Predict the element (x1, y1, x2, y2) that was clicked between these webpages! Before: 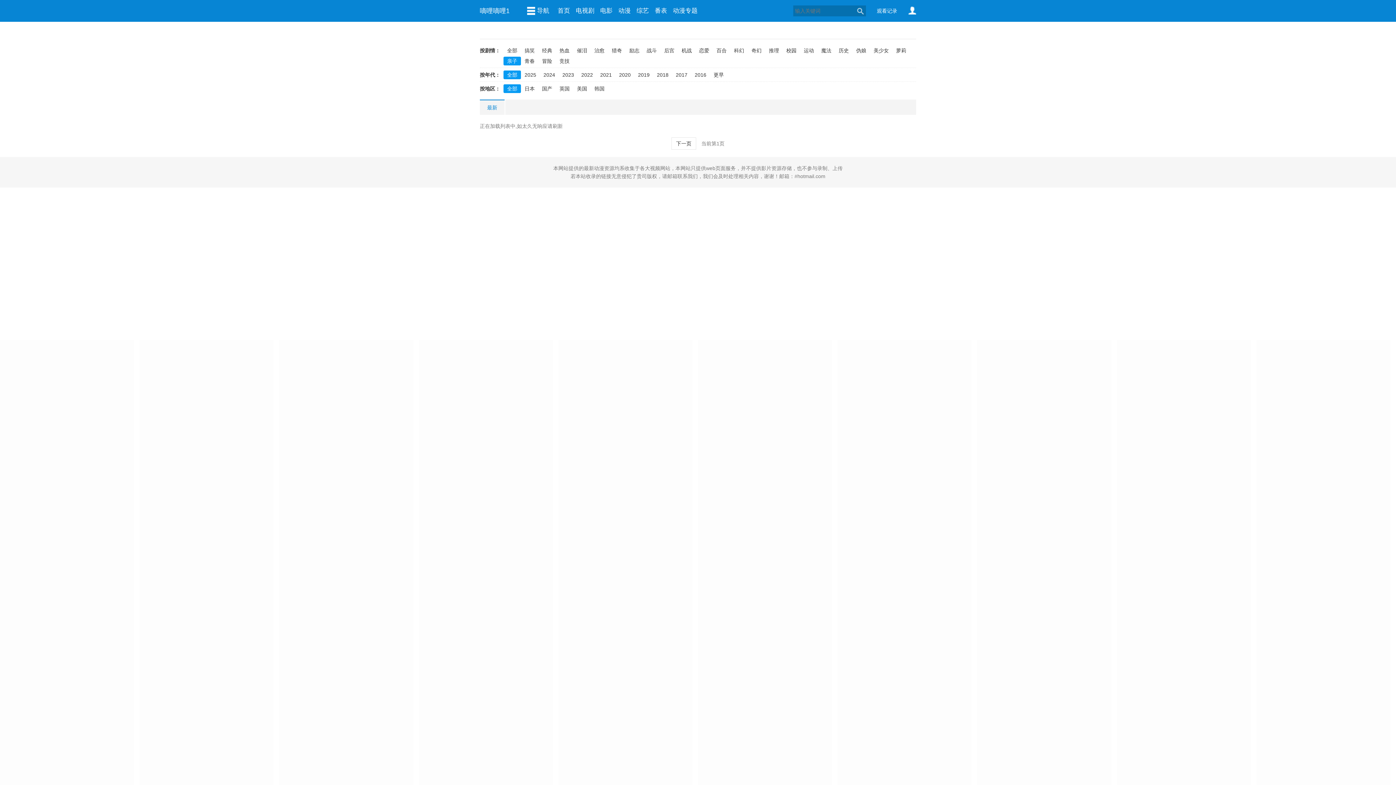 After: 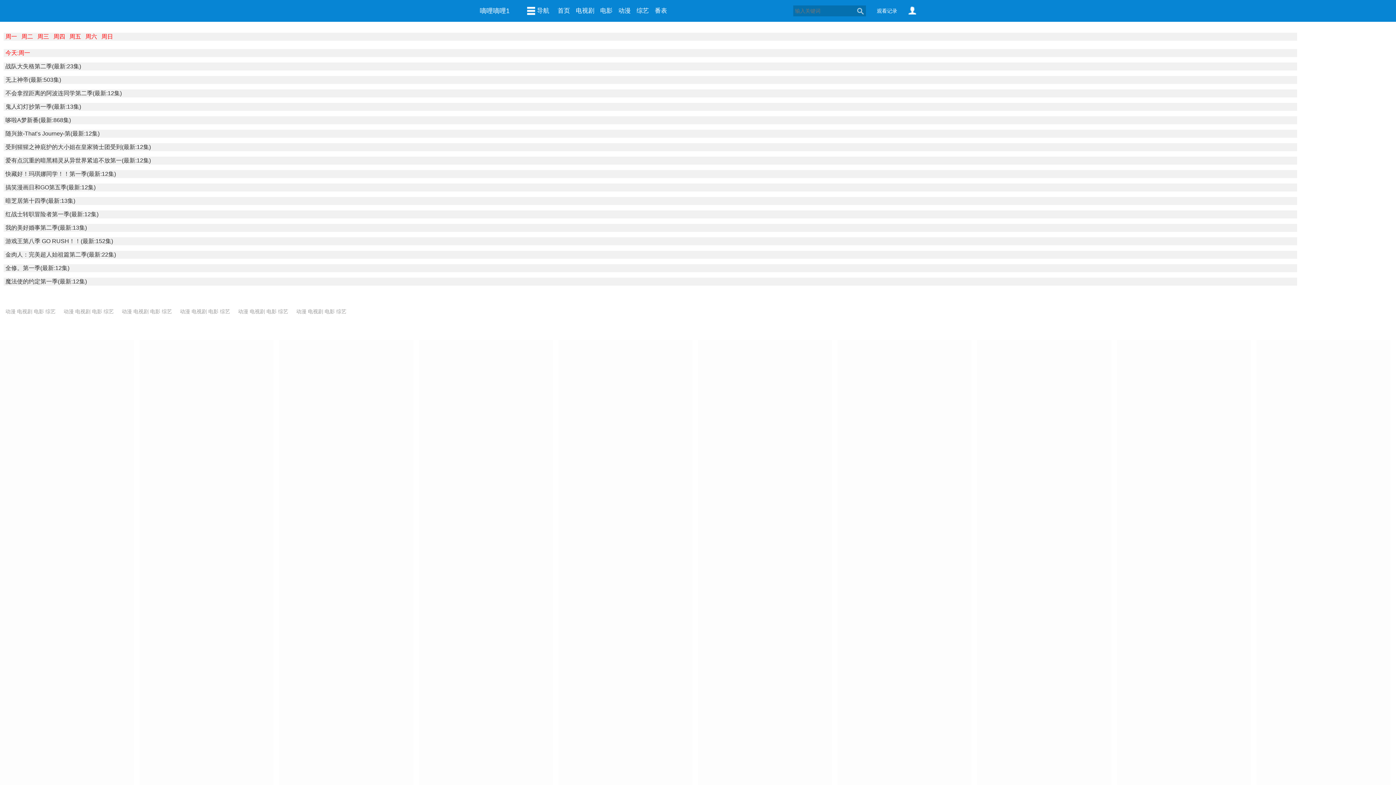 Action: label: 番表 bbox: (652, 0, 670, 21)